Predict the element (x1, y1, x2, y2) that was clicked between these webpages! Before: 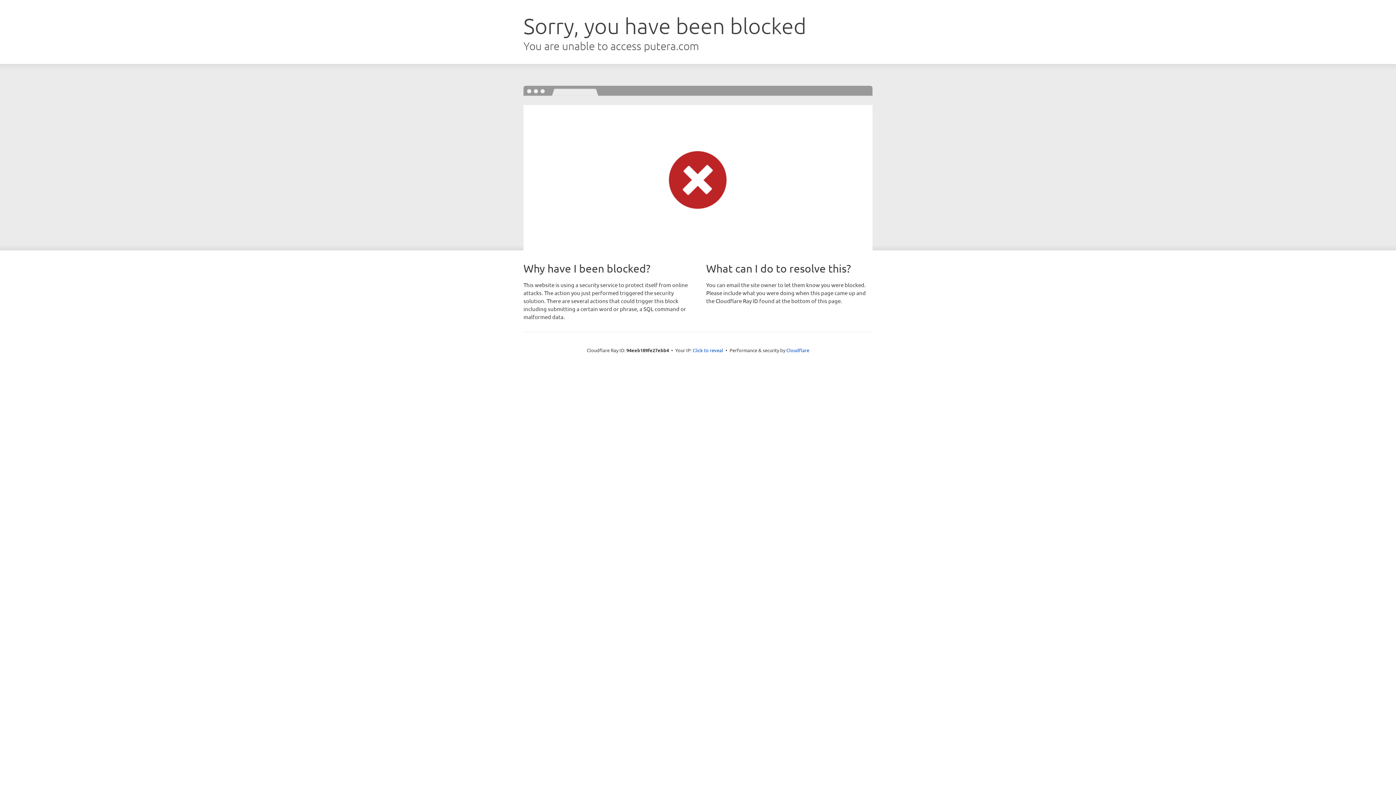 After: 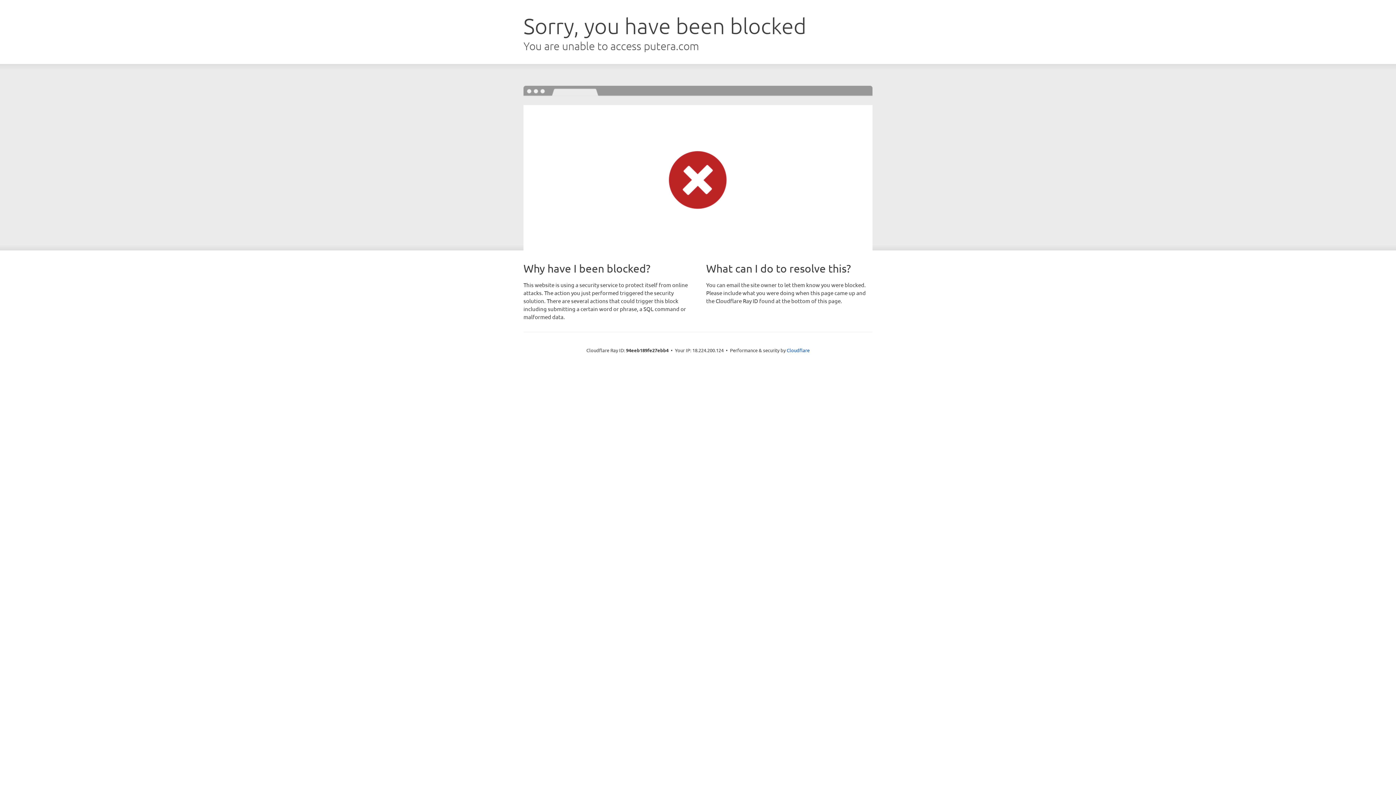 Action: bbox: (692, 346, 723, 353) label: Click to reveal